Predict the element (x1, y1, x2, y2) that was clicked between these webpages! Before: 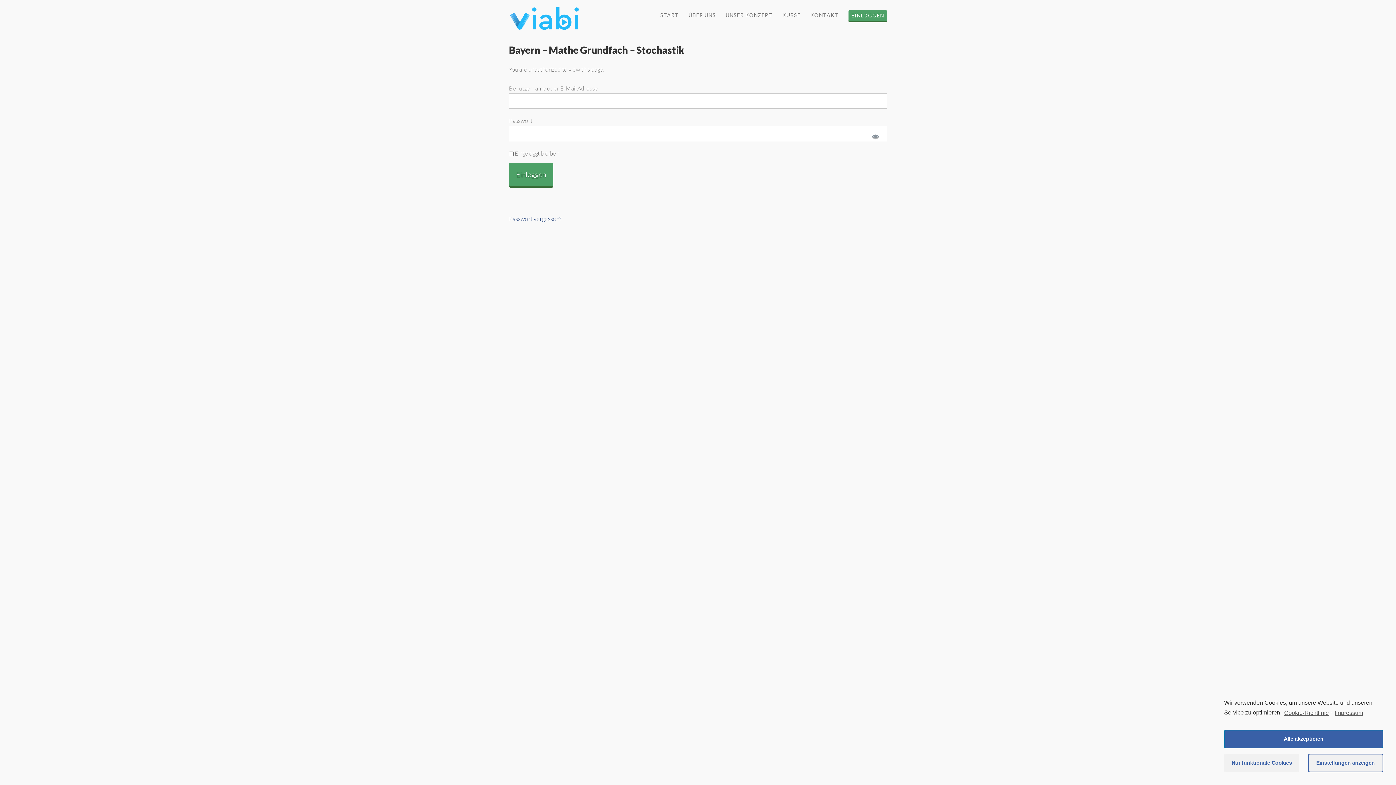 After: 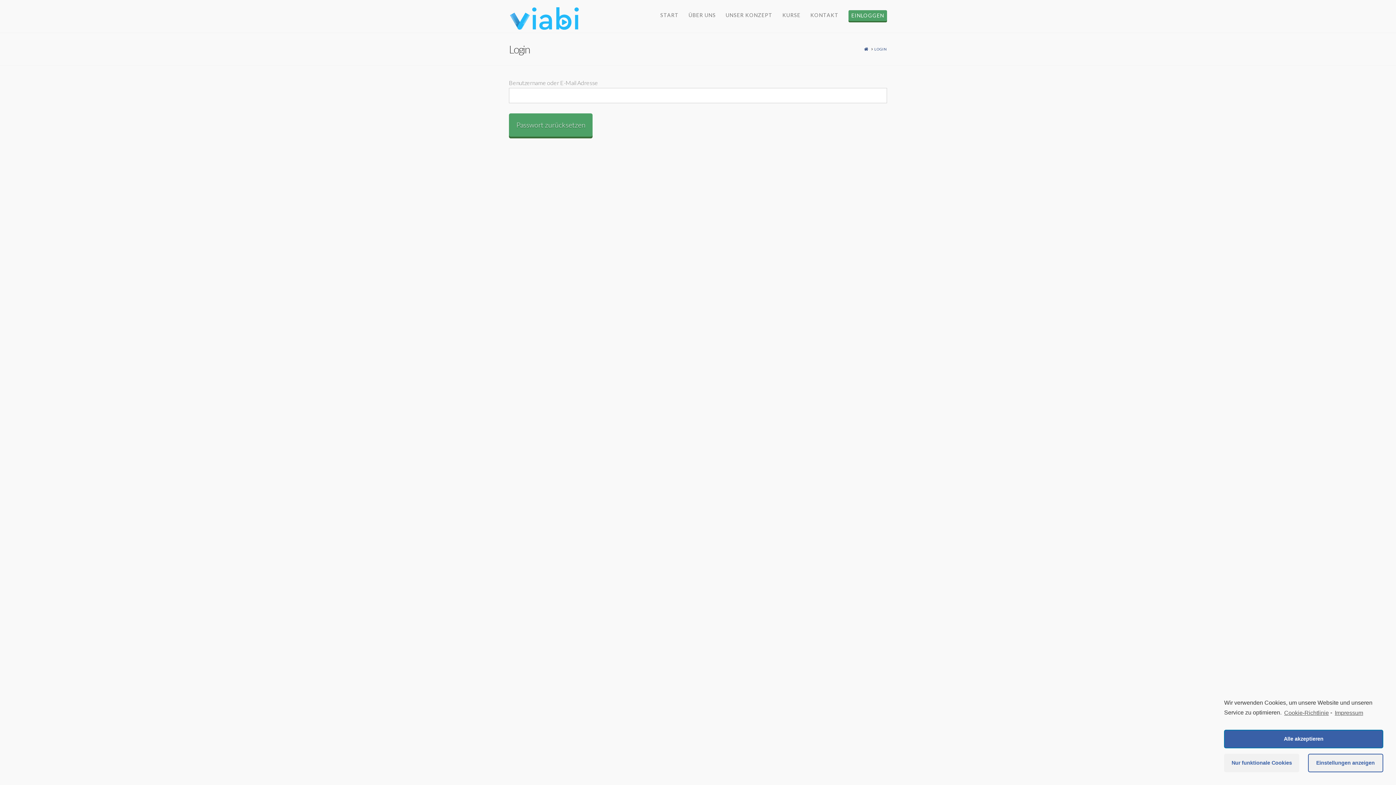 Action: bbox: (509, 215, 561, 222) label: Passwort vergessen?